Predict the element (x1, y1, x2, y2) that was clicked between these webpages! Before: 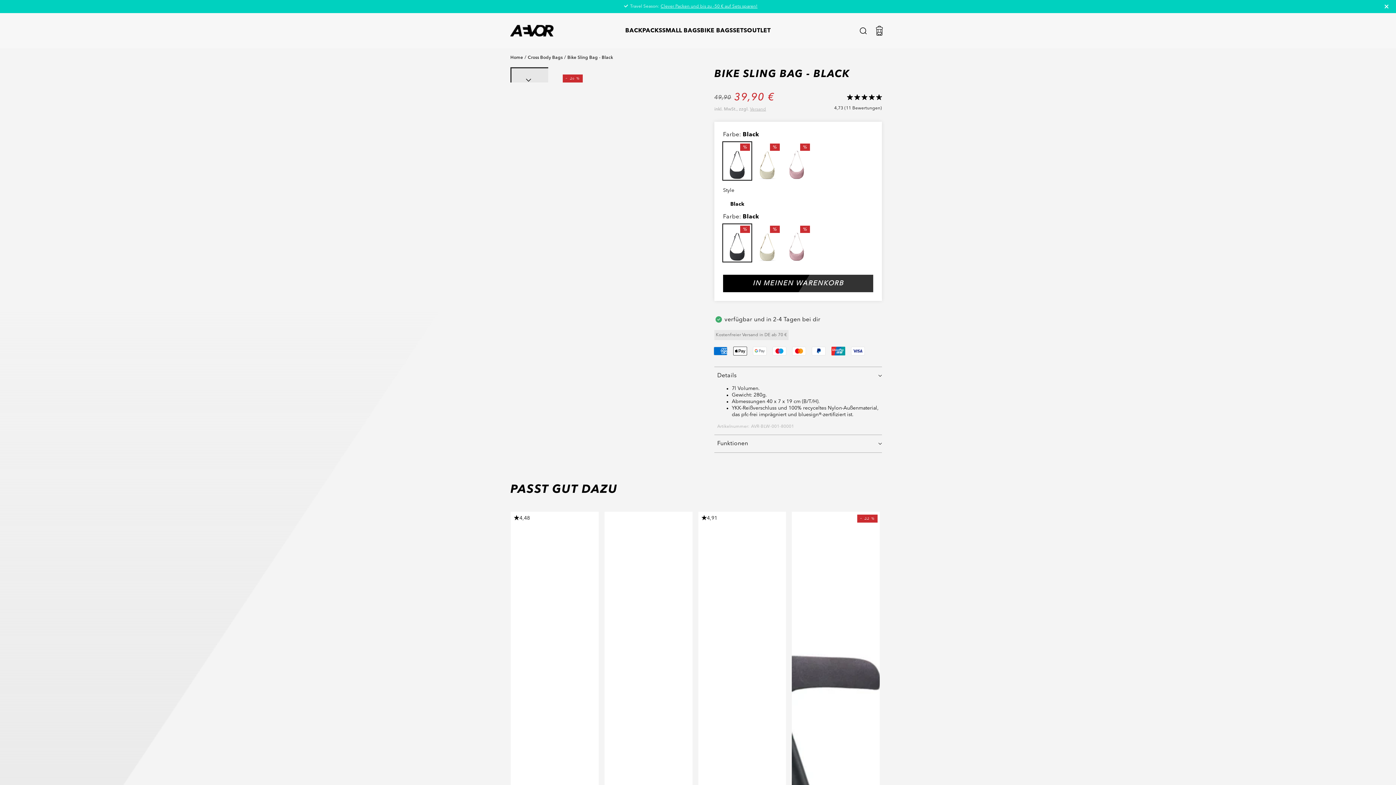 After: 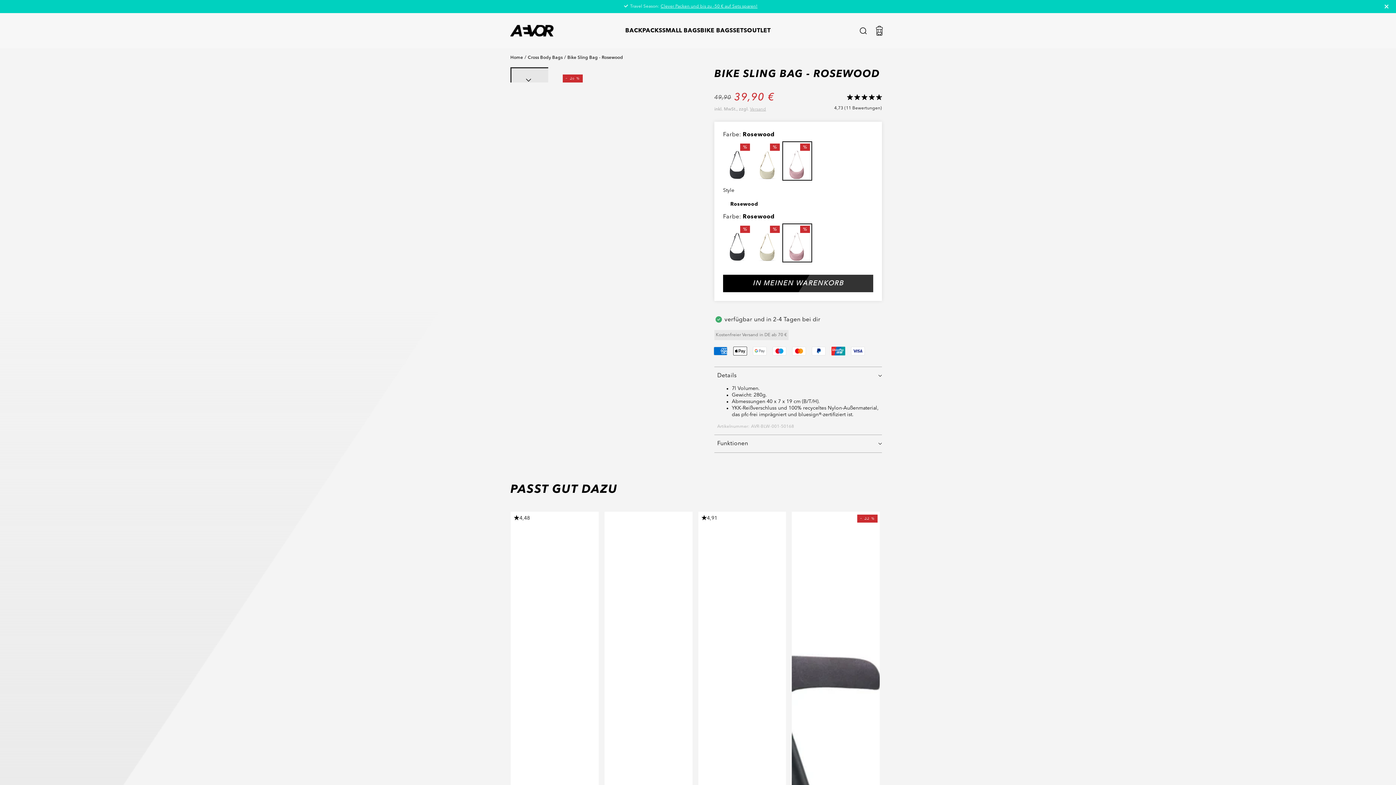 Action: bbox: (783, 224, 811, 261)